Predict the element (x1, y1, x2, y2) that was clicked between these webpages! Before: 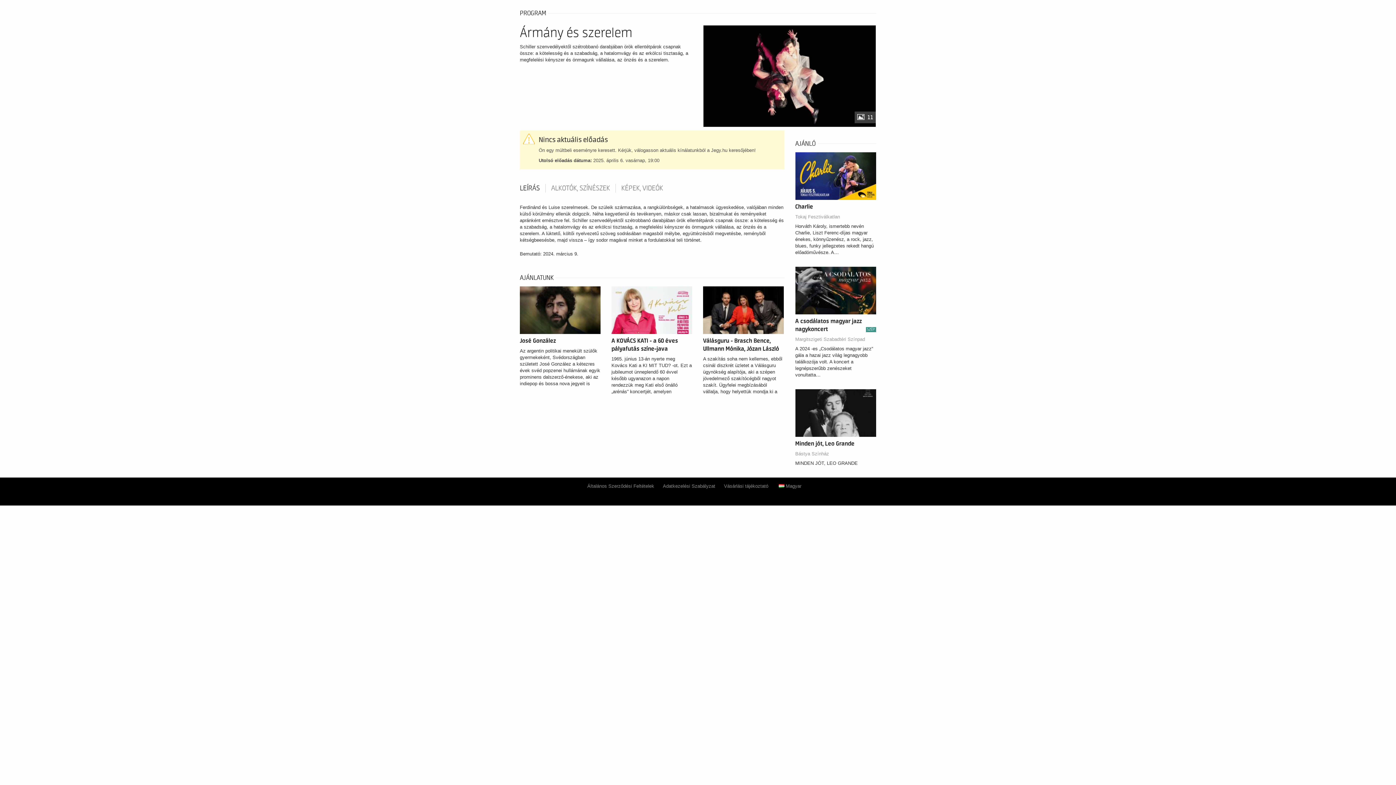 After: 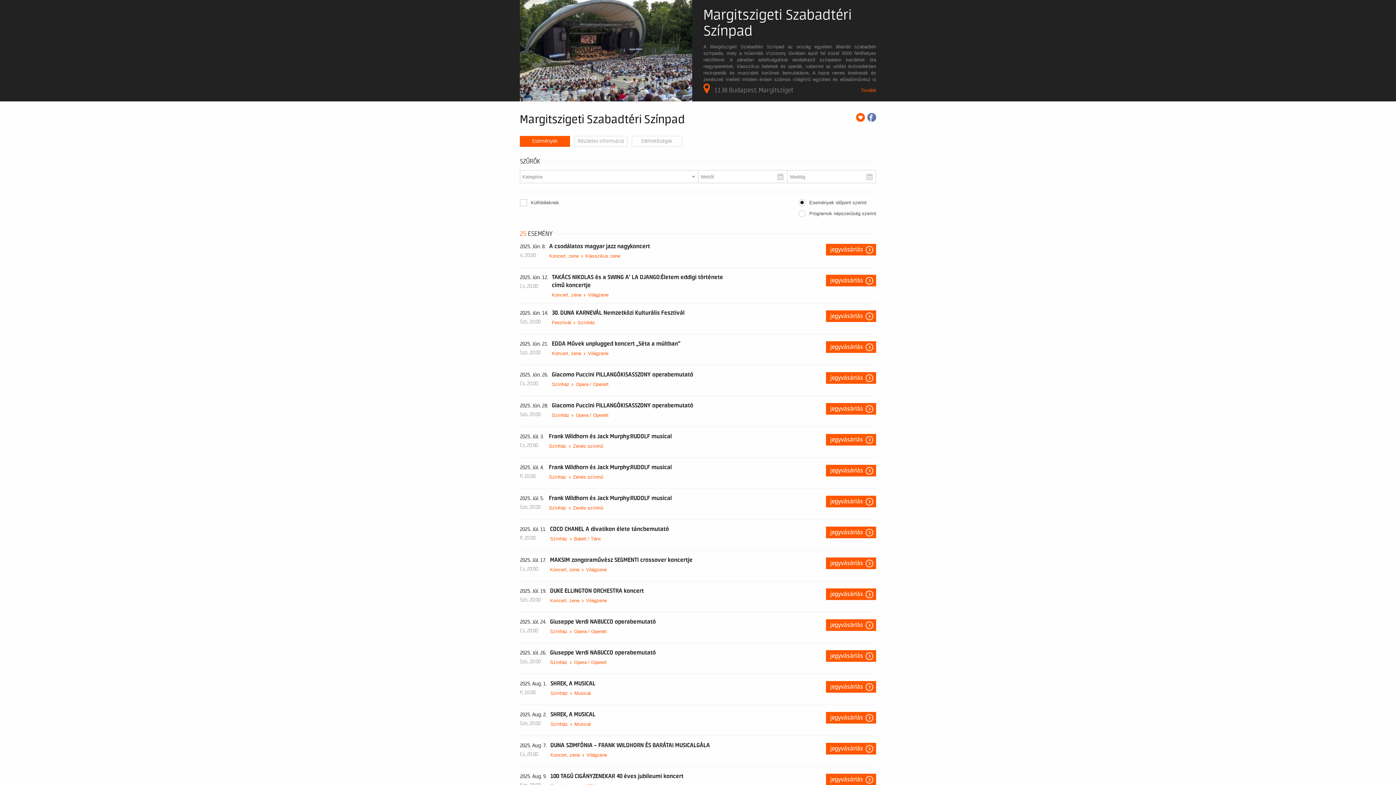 Action: bbox: (795, 336, 865, 342) label: Margitszigeti Szabadtéri Színpad